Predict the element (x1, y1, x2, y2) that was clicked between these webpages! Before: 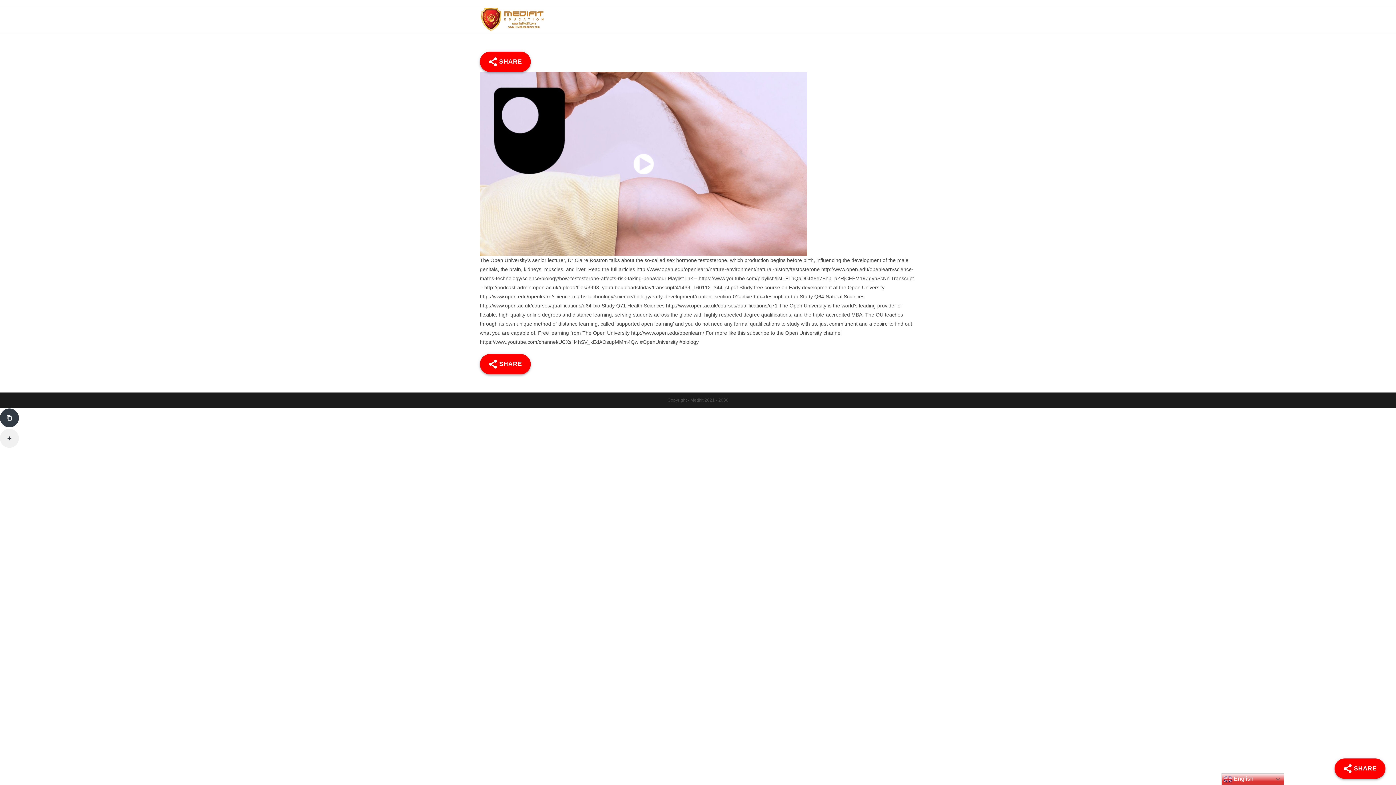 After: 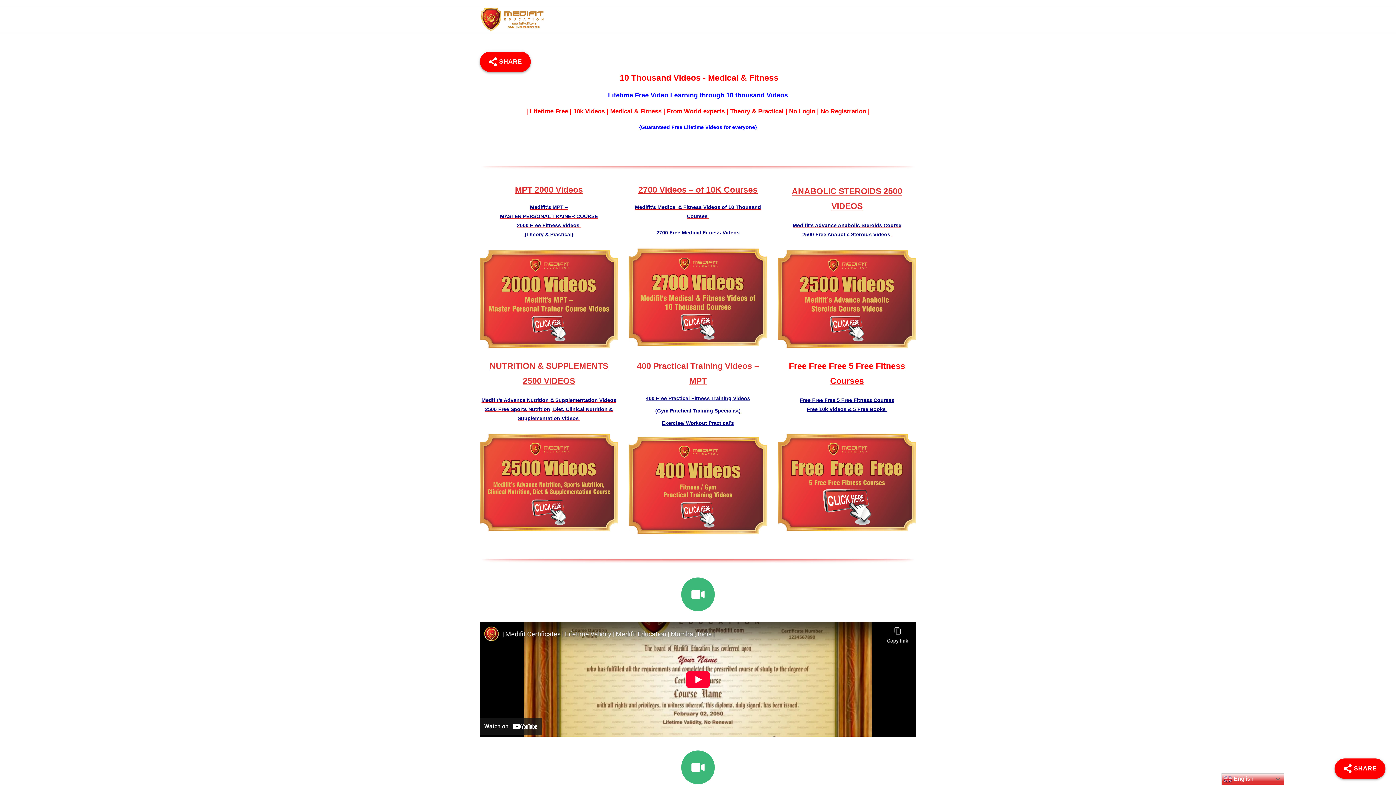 Action: bbox: (480, 16, 543, 22)